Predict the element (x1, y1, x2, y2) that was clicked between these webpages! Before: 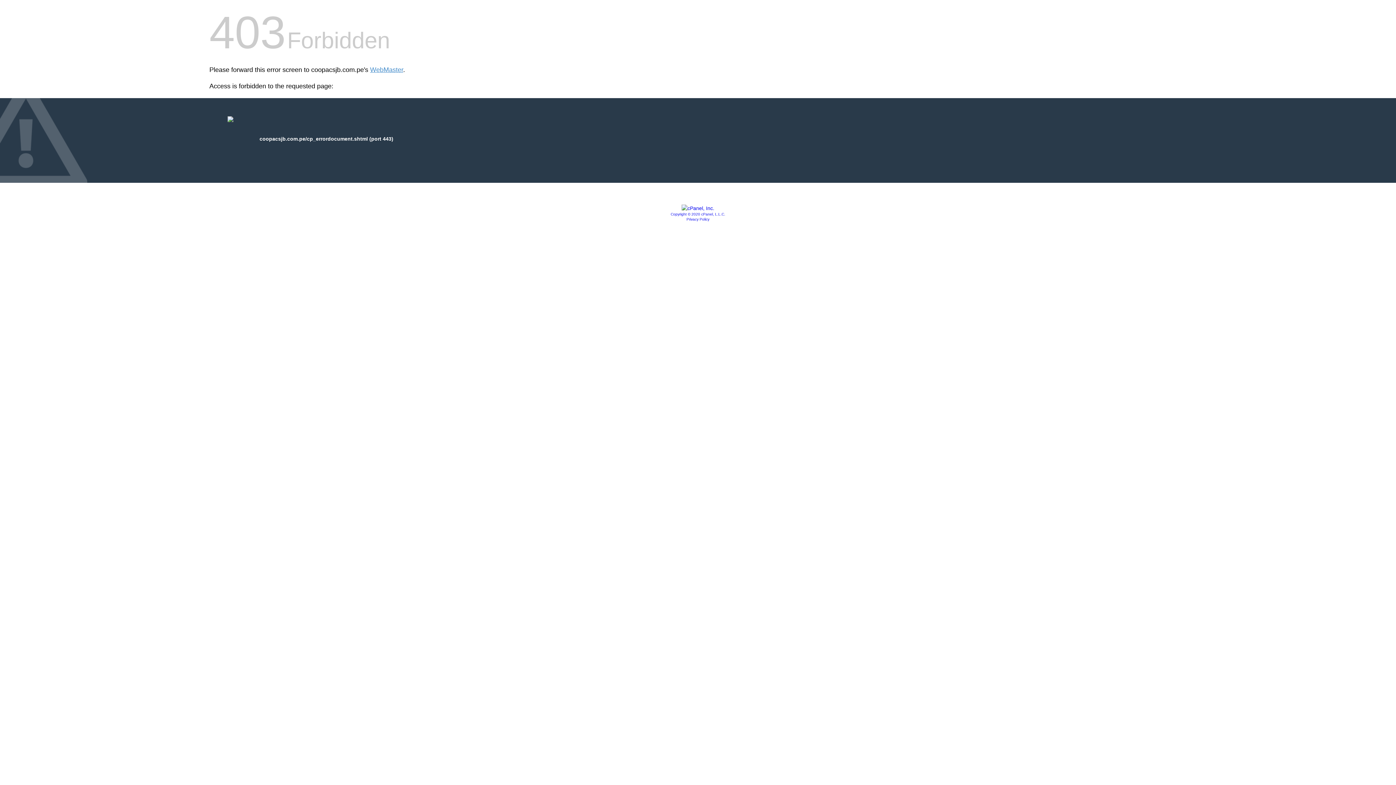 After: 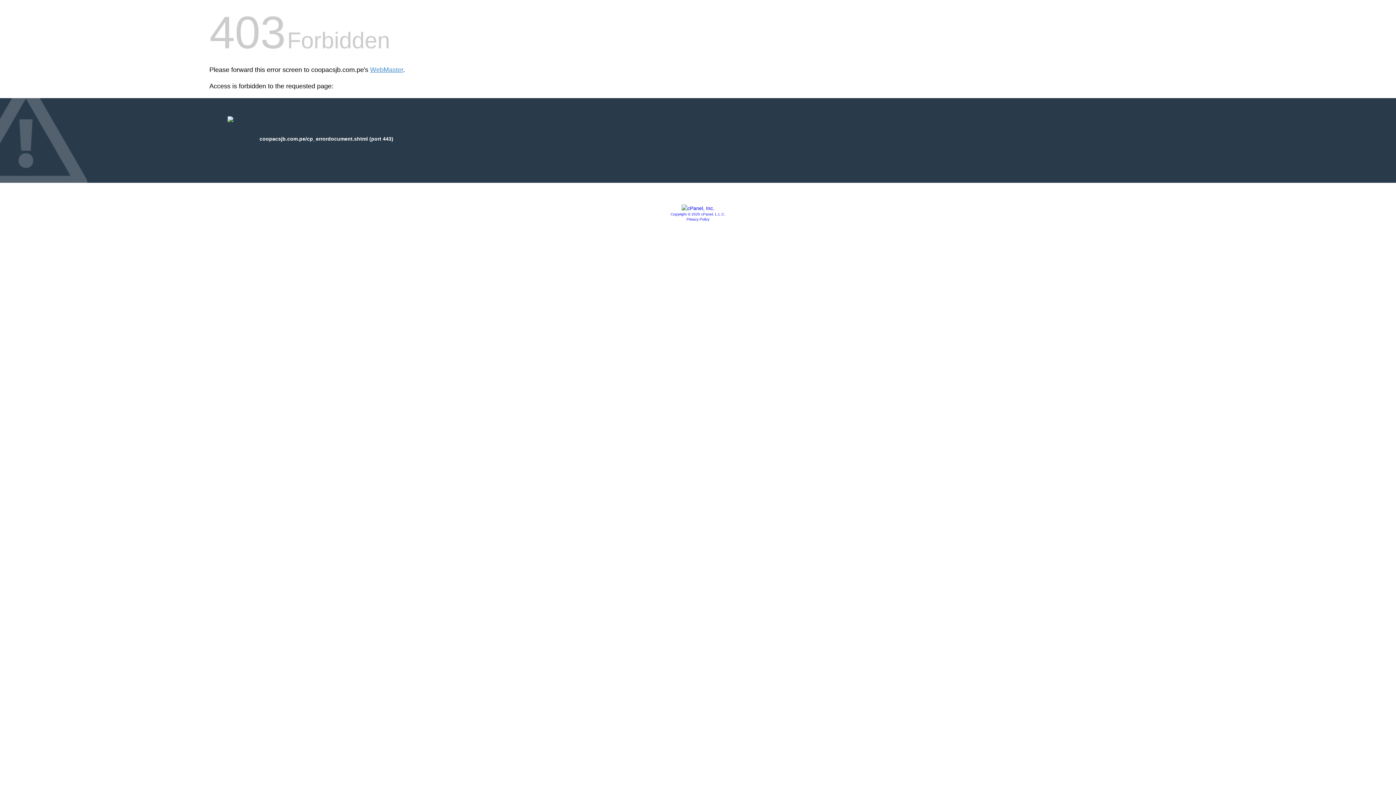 Action: label: Privacy Policy bbox: (686, 217, 709, 221)